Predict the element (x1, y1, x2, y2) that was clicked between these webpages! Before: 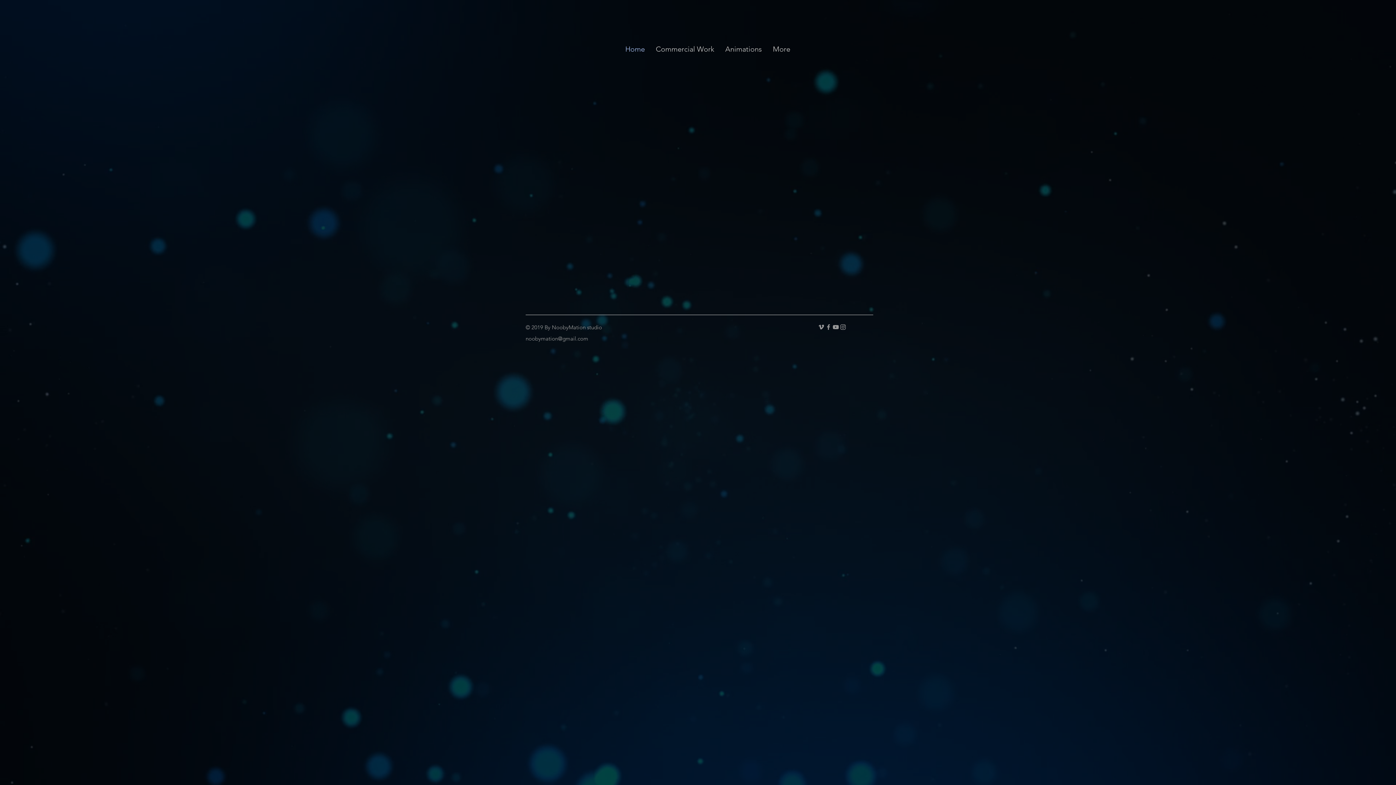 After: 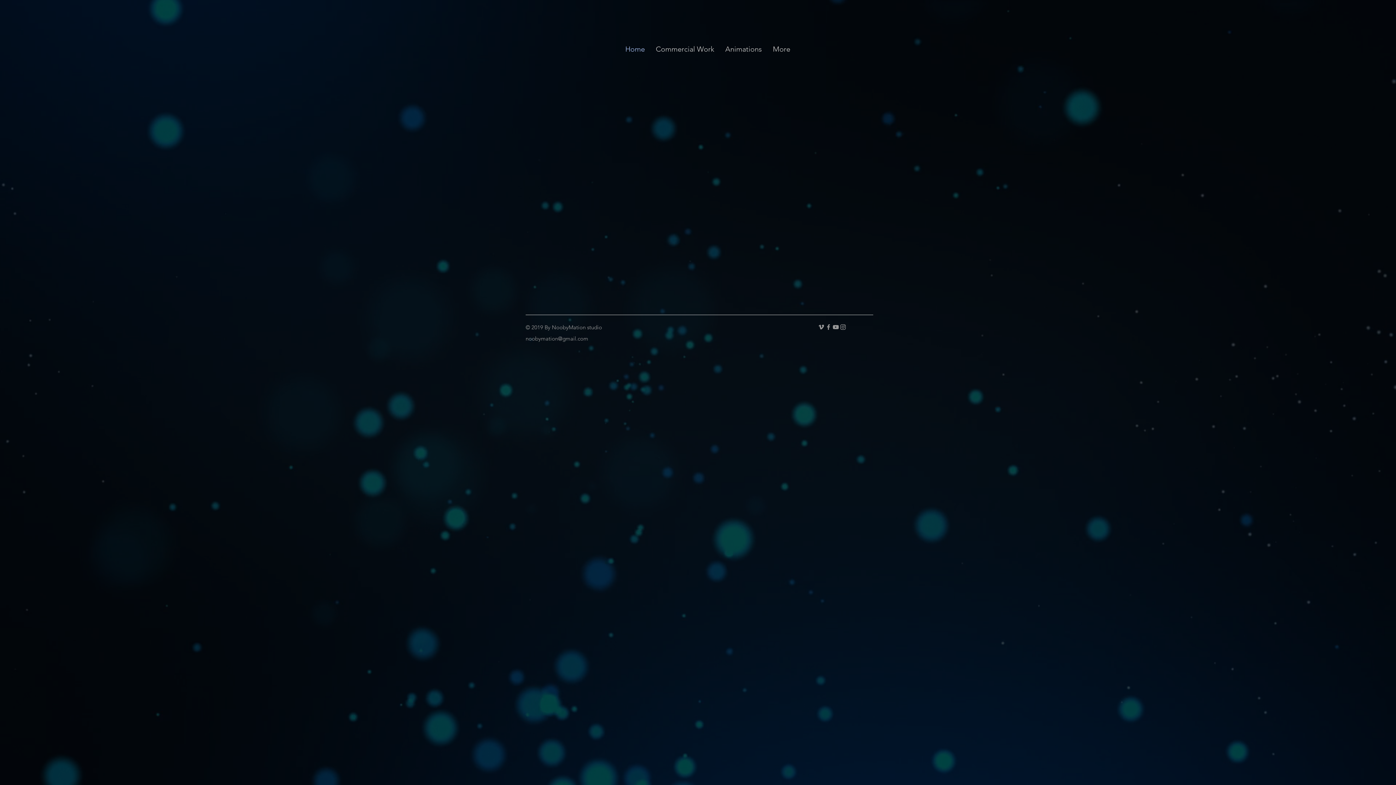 Action: label: Grey Instagram Icon bbox: (839, 323, 846, 330)